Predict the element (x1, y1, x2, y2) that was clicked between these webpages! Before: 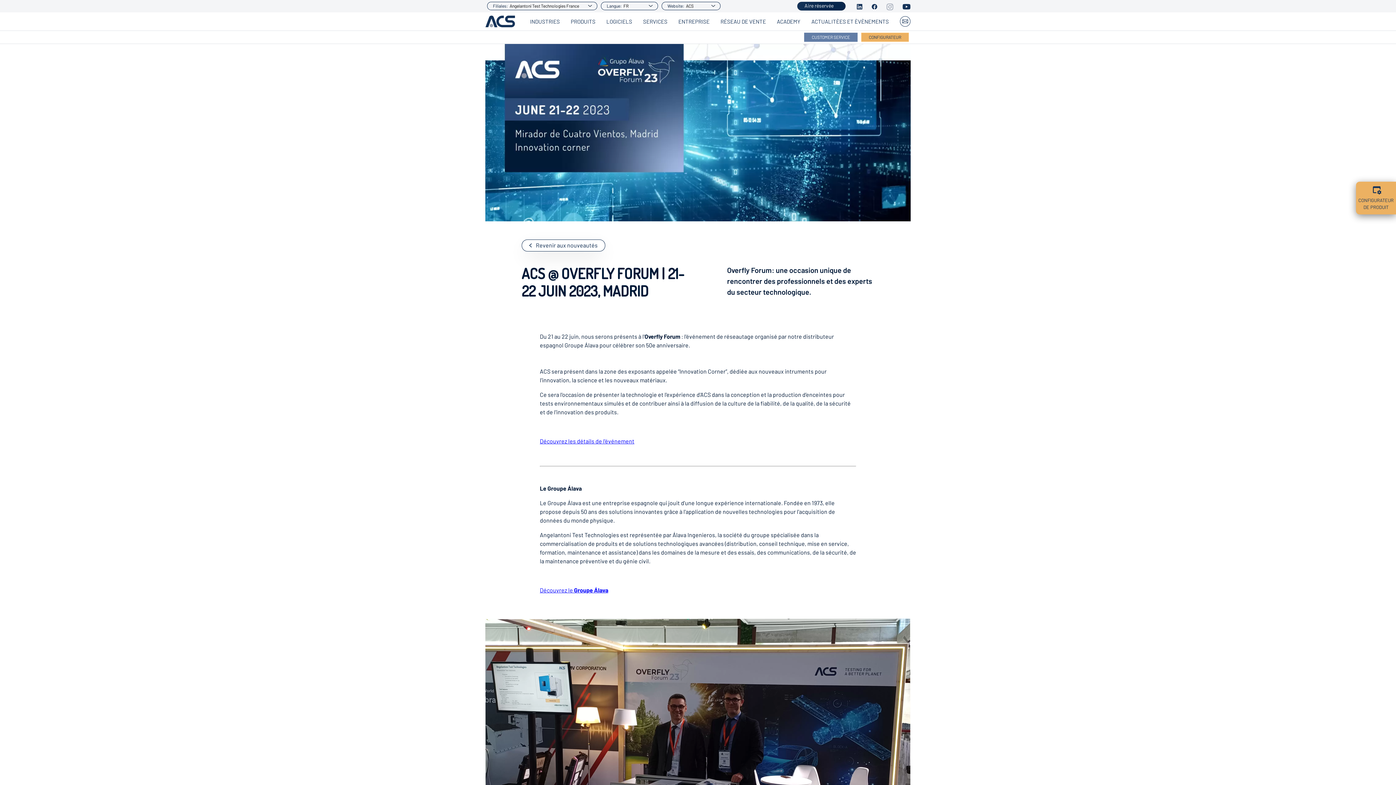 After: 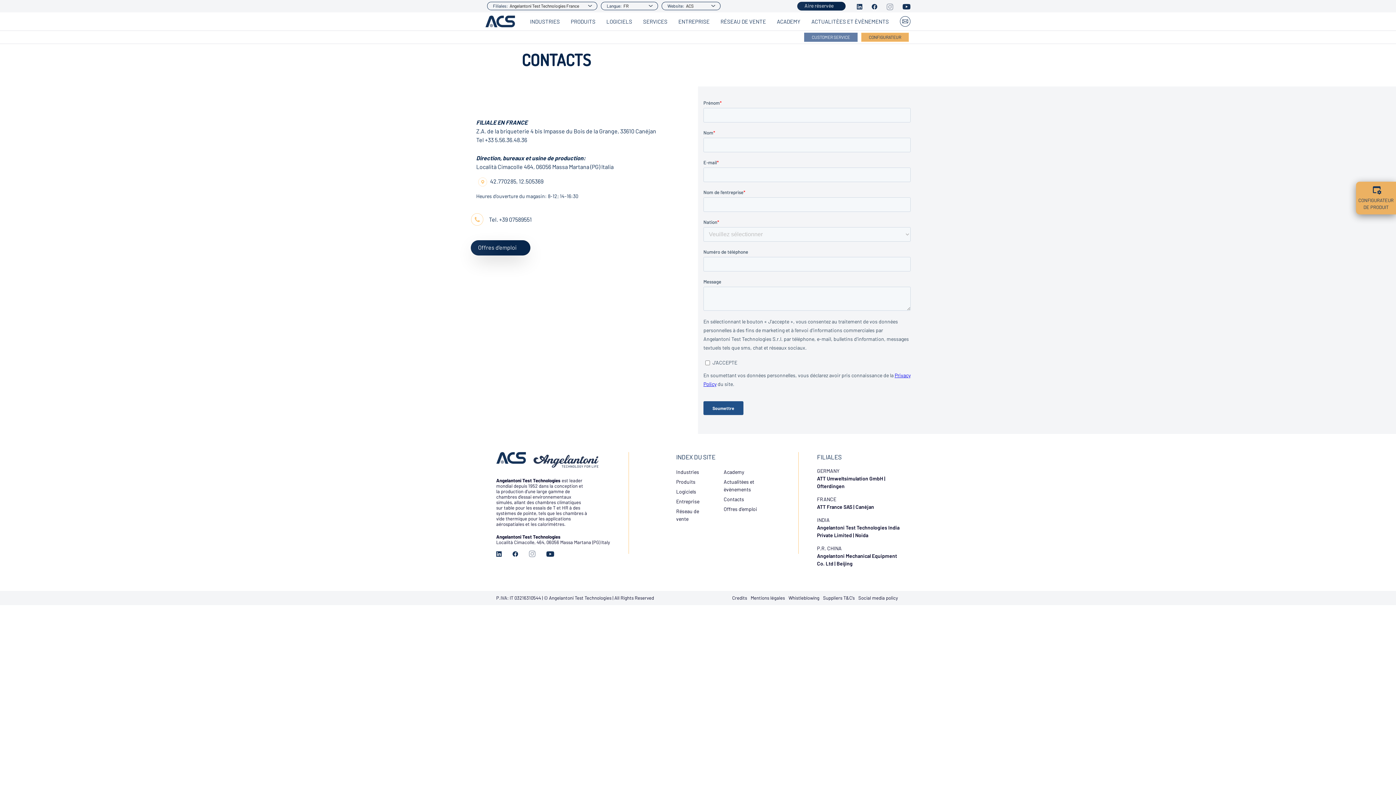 Action: bbox: (900, 16, 910, 26)